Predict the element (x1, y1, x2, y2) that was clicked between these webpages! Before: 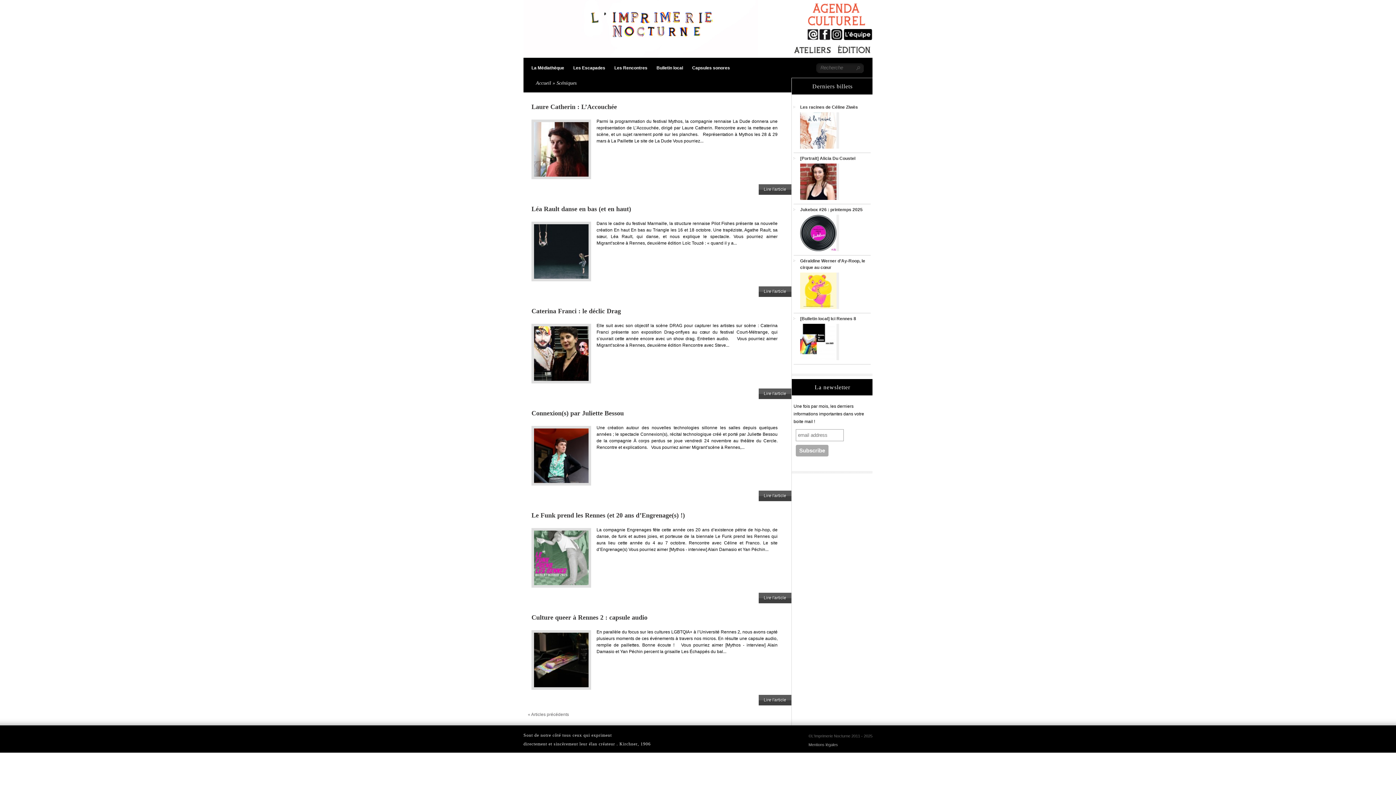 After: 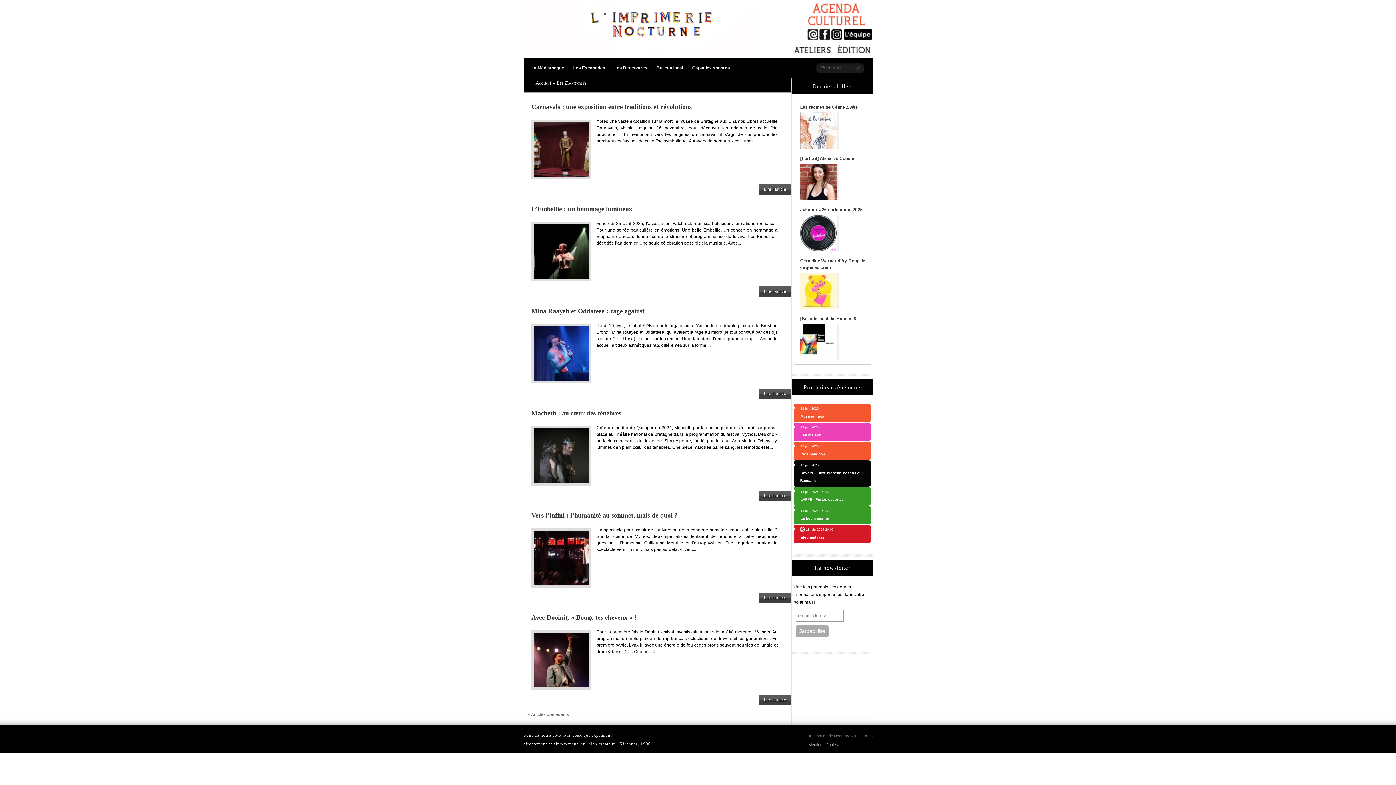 Action: bbox: (572, 61, 606, 79) label: Les Escapades